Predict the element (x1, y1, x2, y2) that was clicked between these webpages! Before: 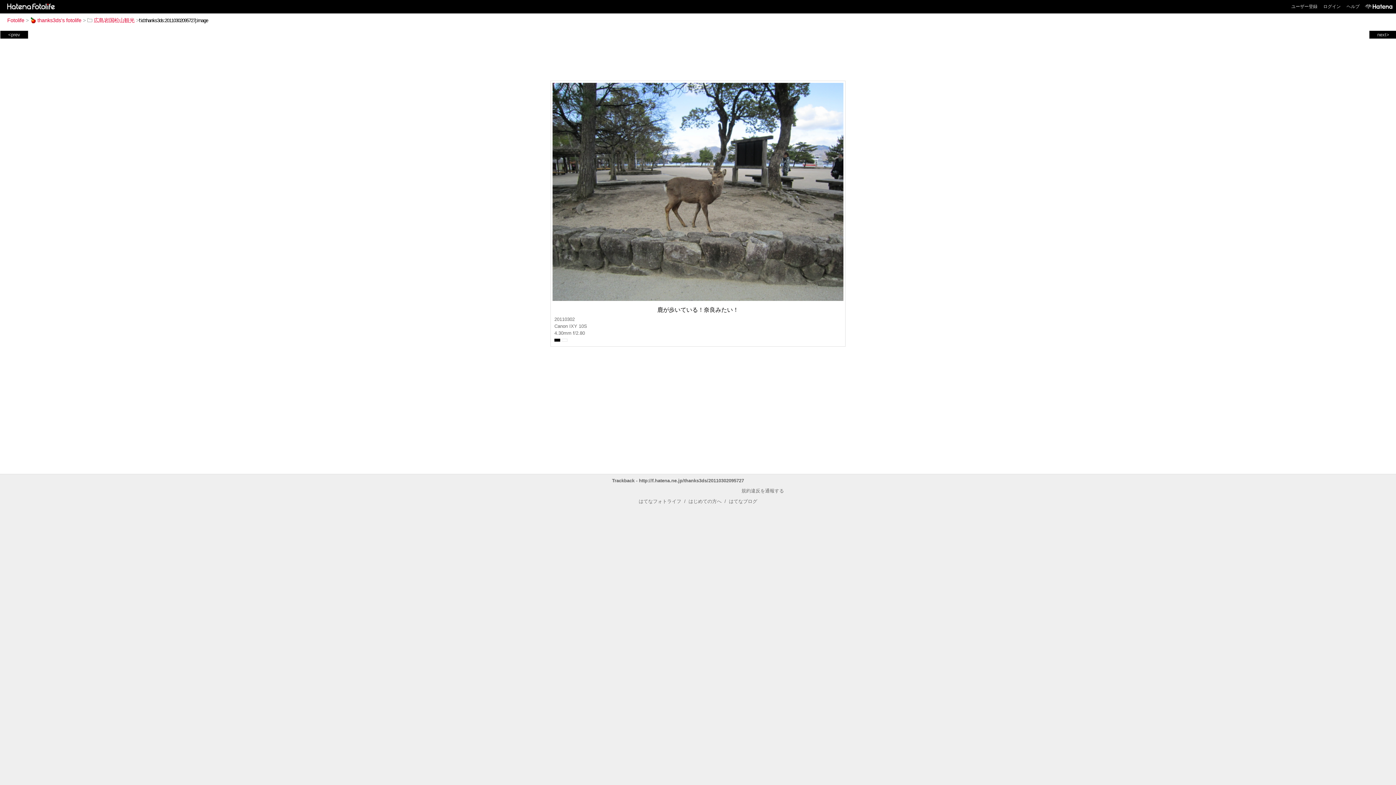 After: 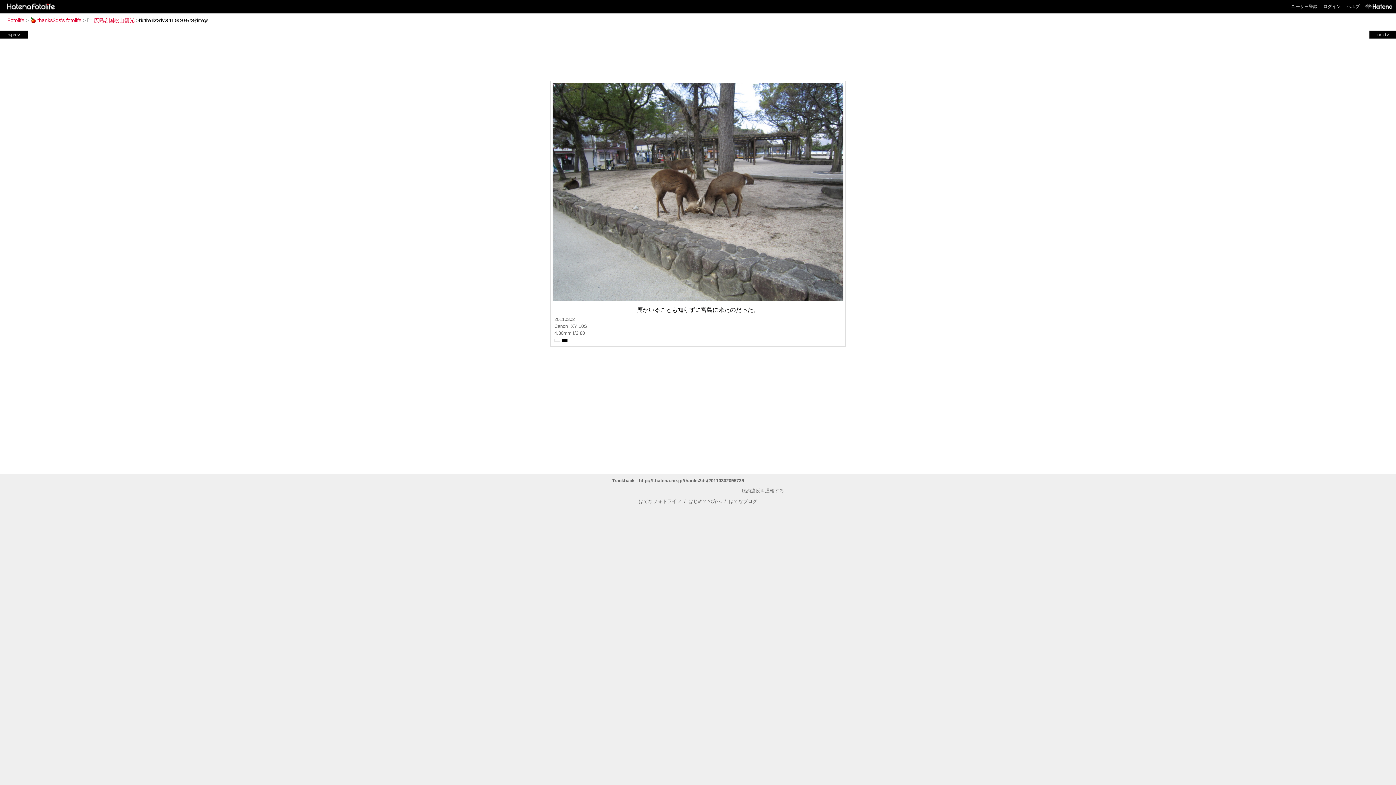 Action: label: <prev bbox: (1, 31, 26, 37)